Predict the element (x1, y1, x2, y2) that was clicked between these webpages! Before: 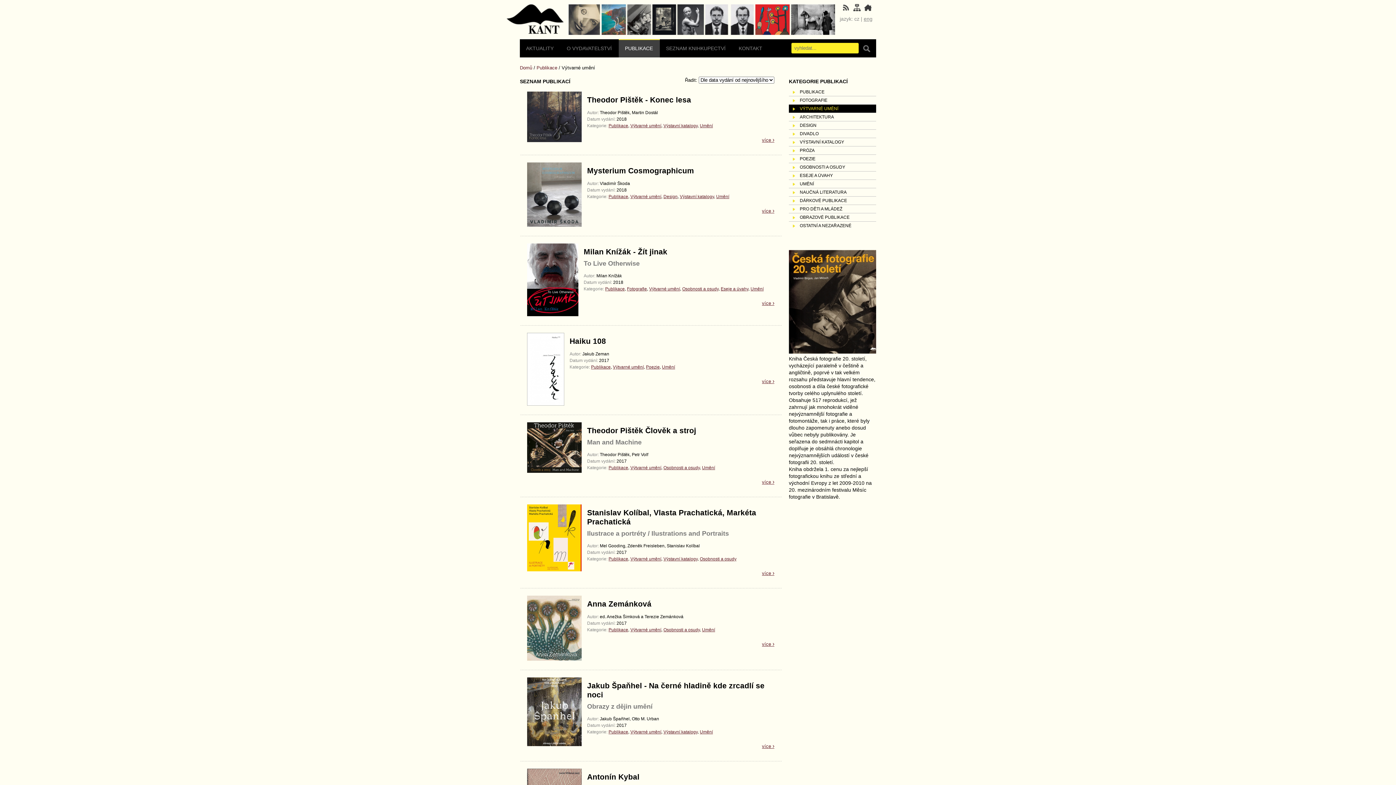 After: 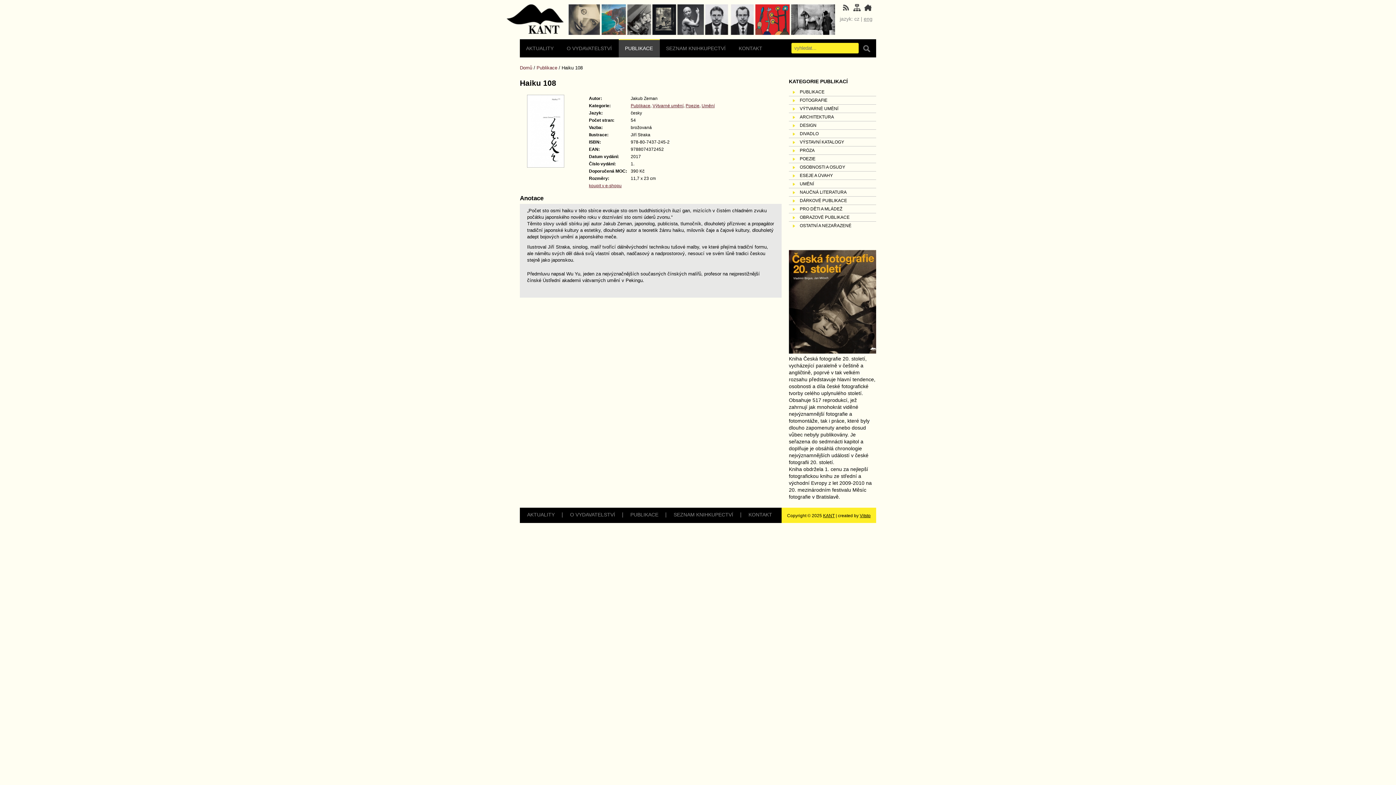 Action: label: Haiku 108 bbox: (527, 333, 774, 349)